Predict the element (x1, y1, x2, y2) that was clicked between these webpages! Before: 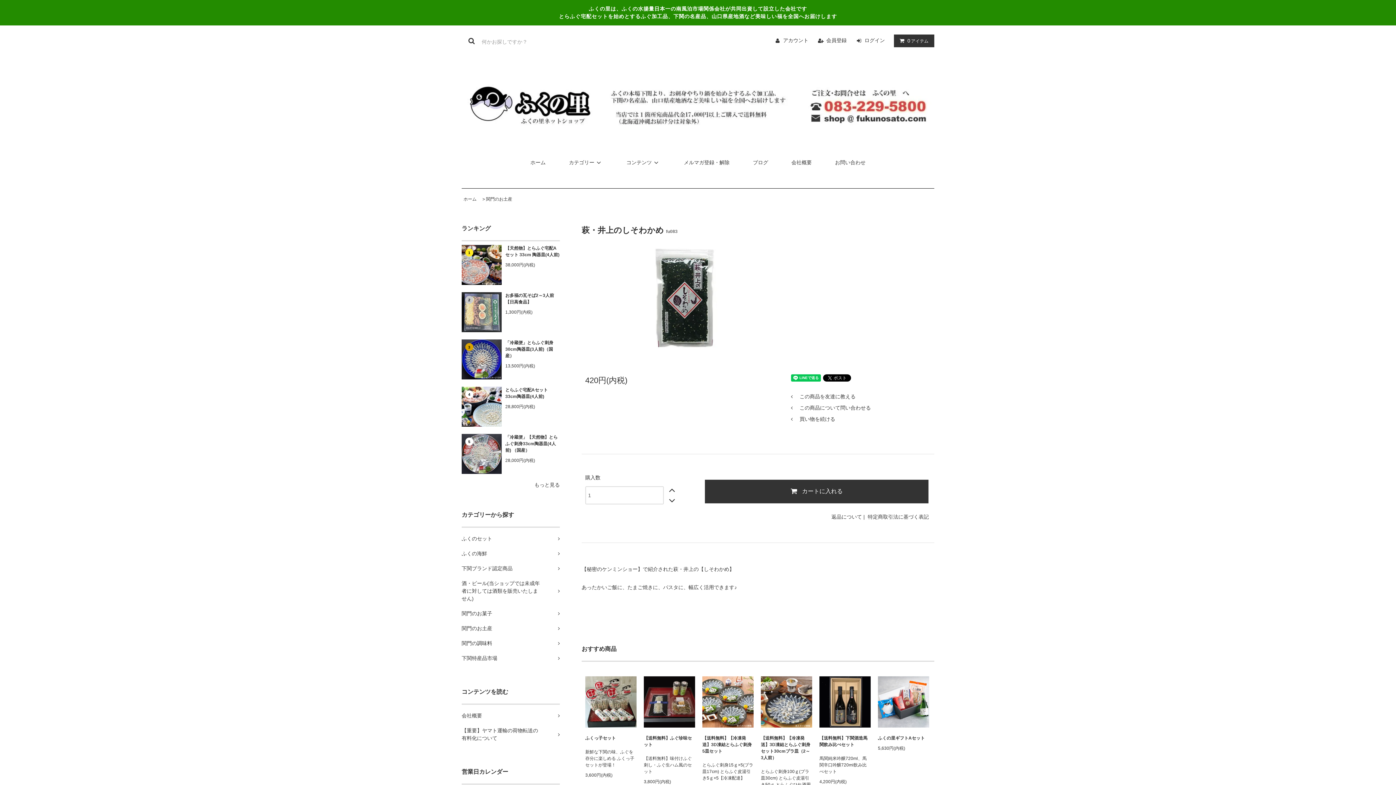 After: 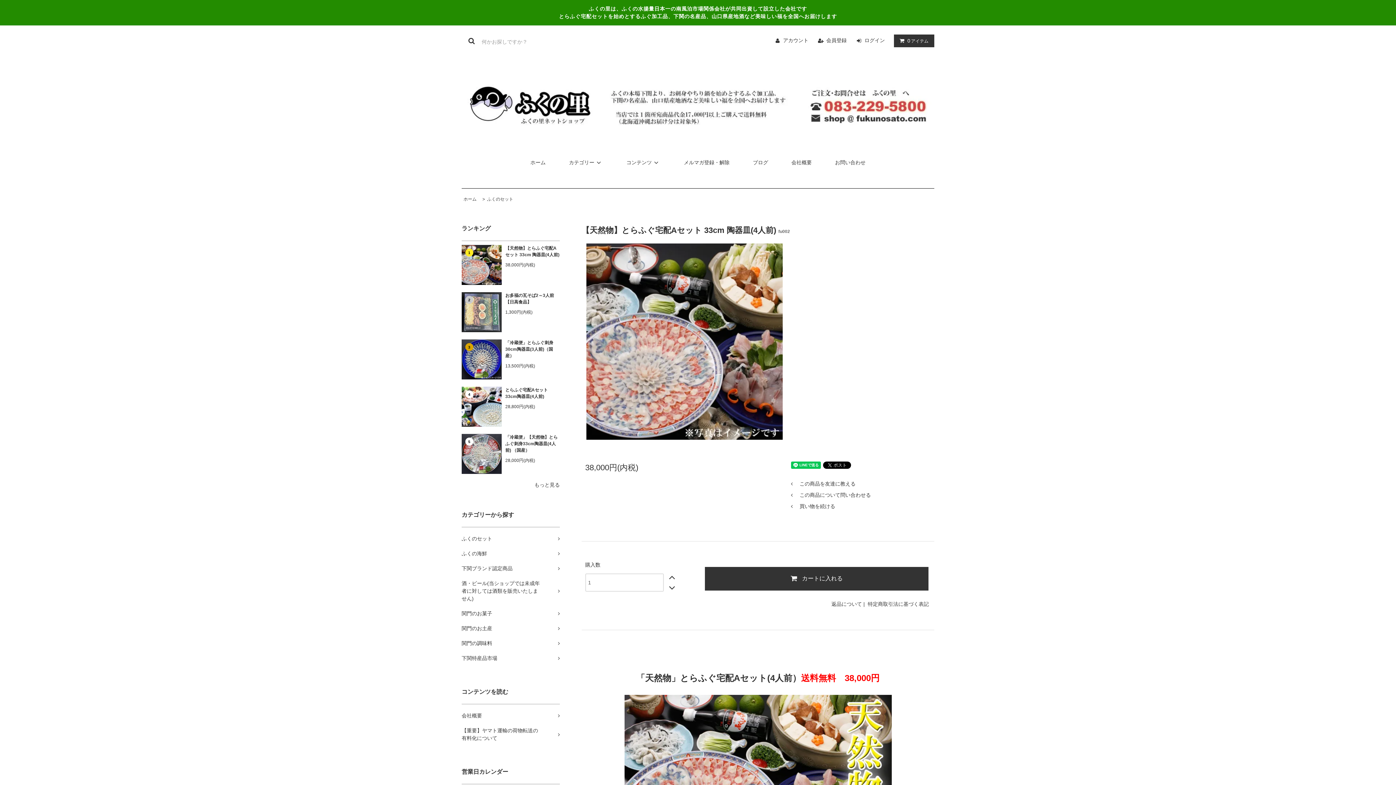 Action: bbox: (461, 261, 501, 267)